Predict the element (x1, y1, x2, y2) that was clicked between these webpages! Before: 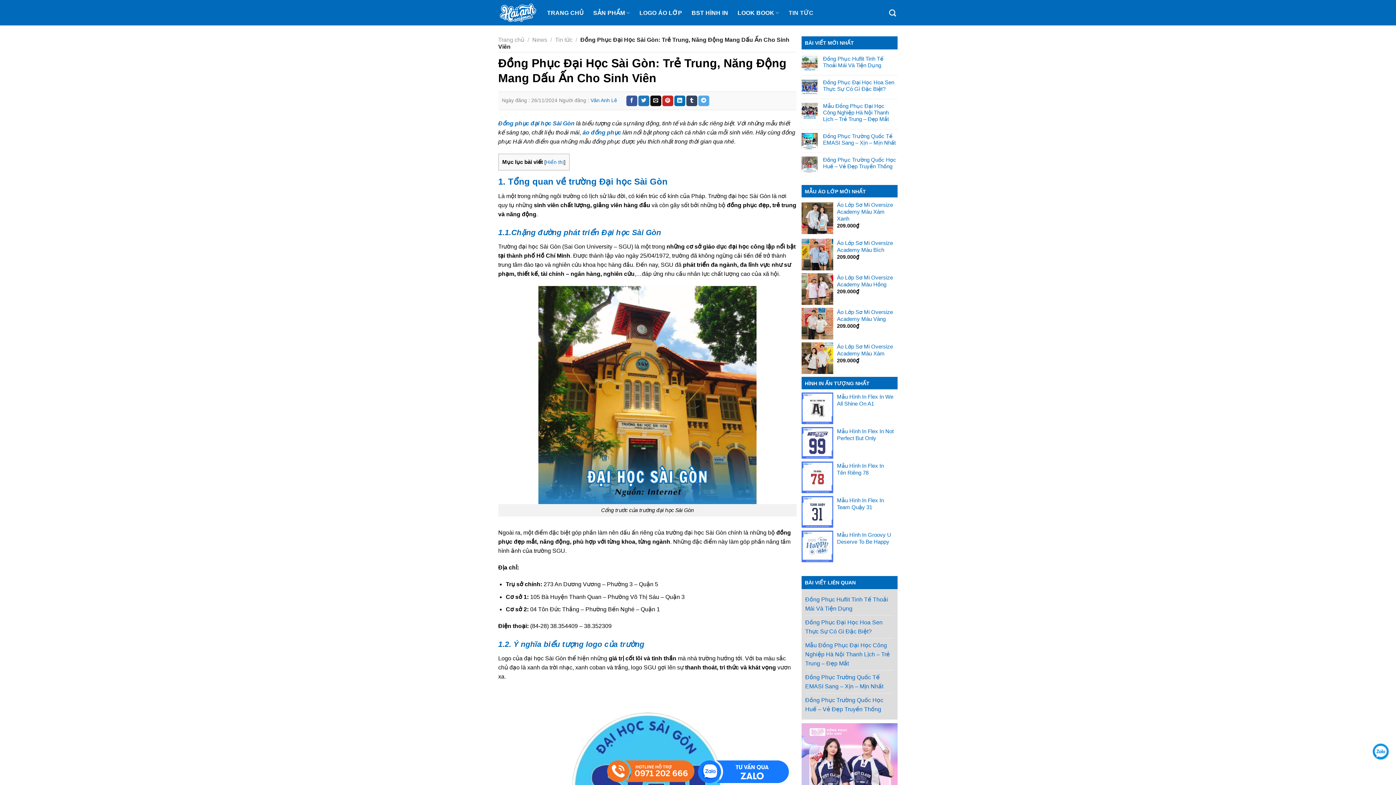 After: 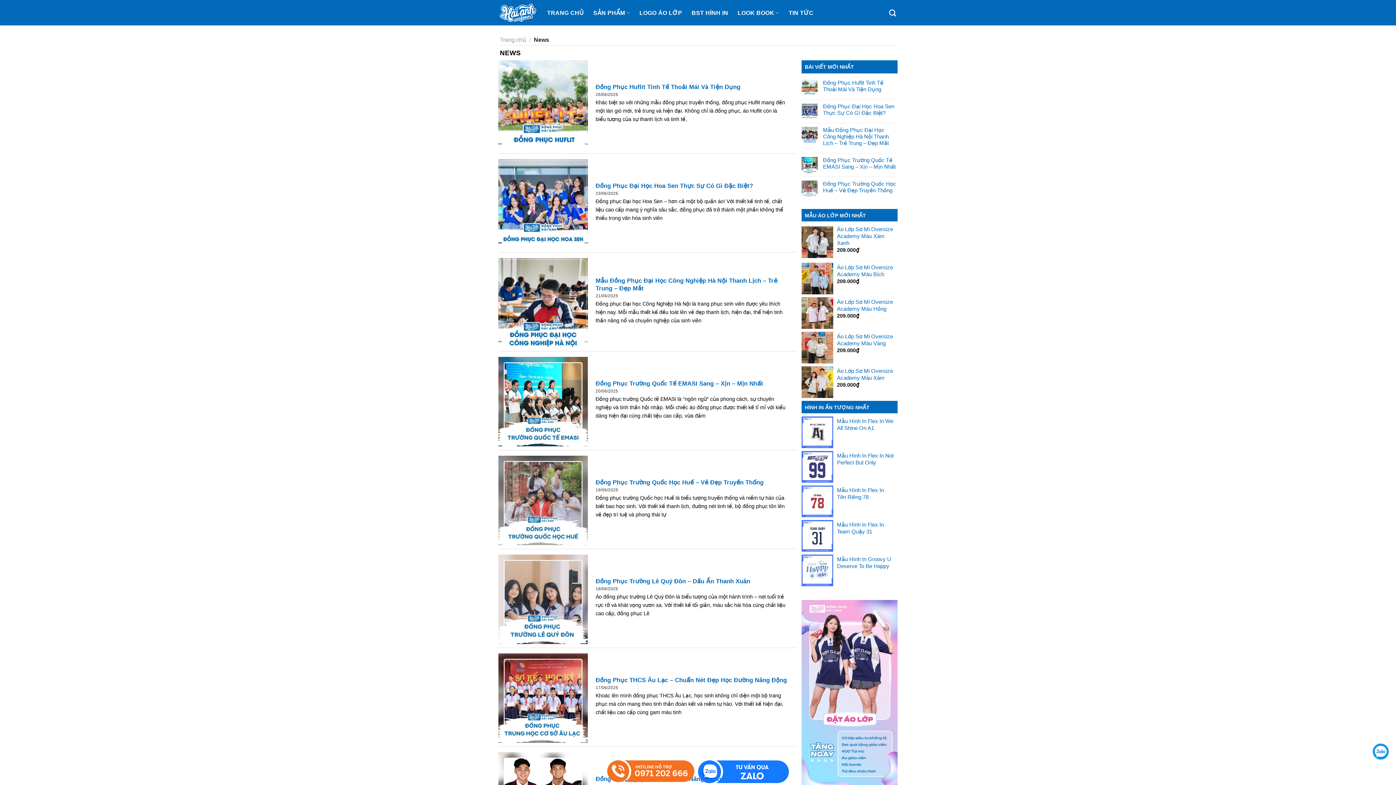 Action: bbox: (532, 36, 547, 42) label: News